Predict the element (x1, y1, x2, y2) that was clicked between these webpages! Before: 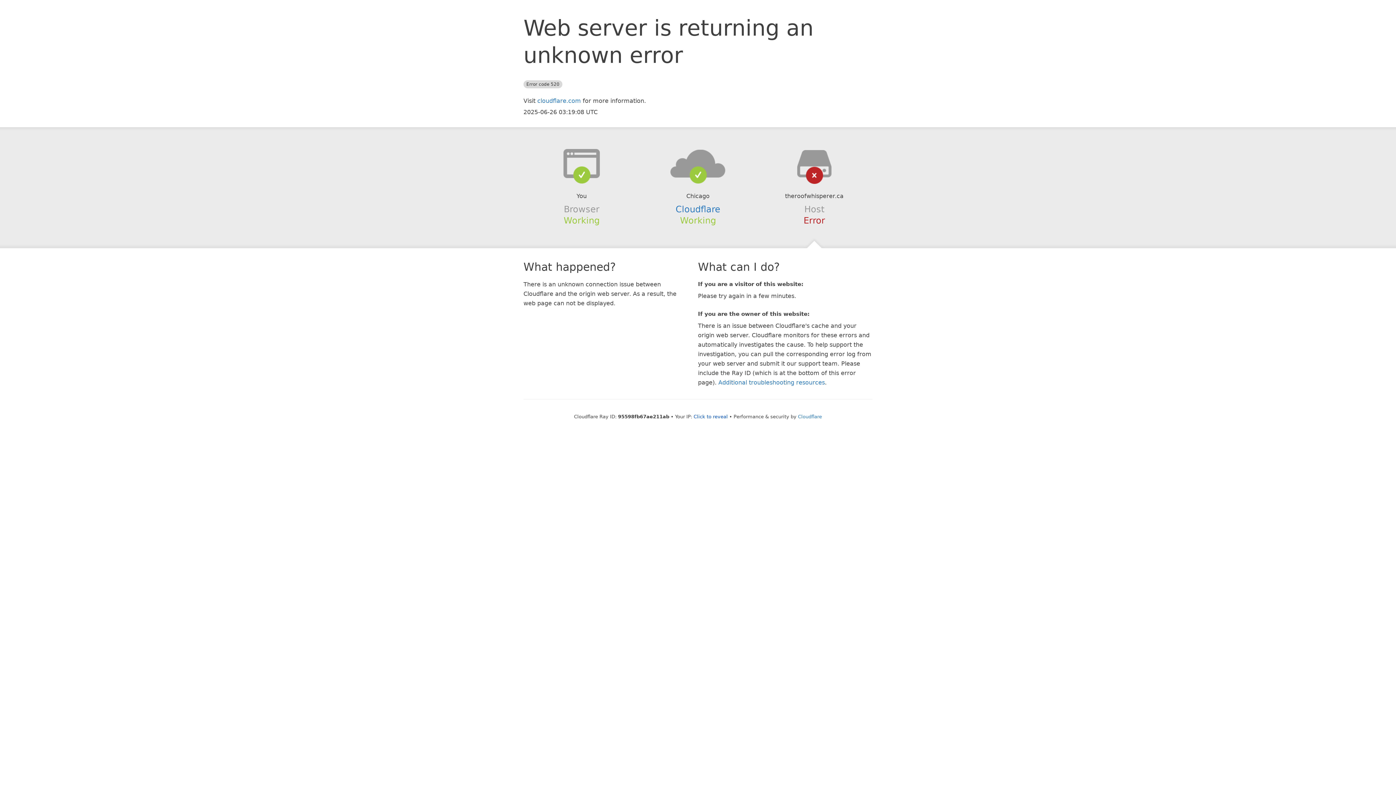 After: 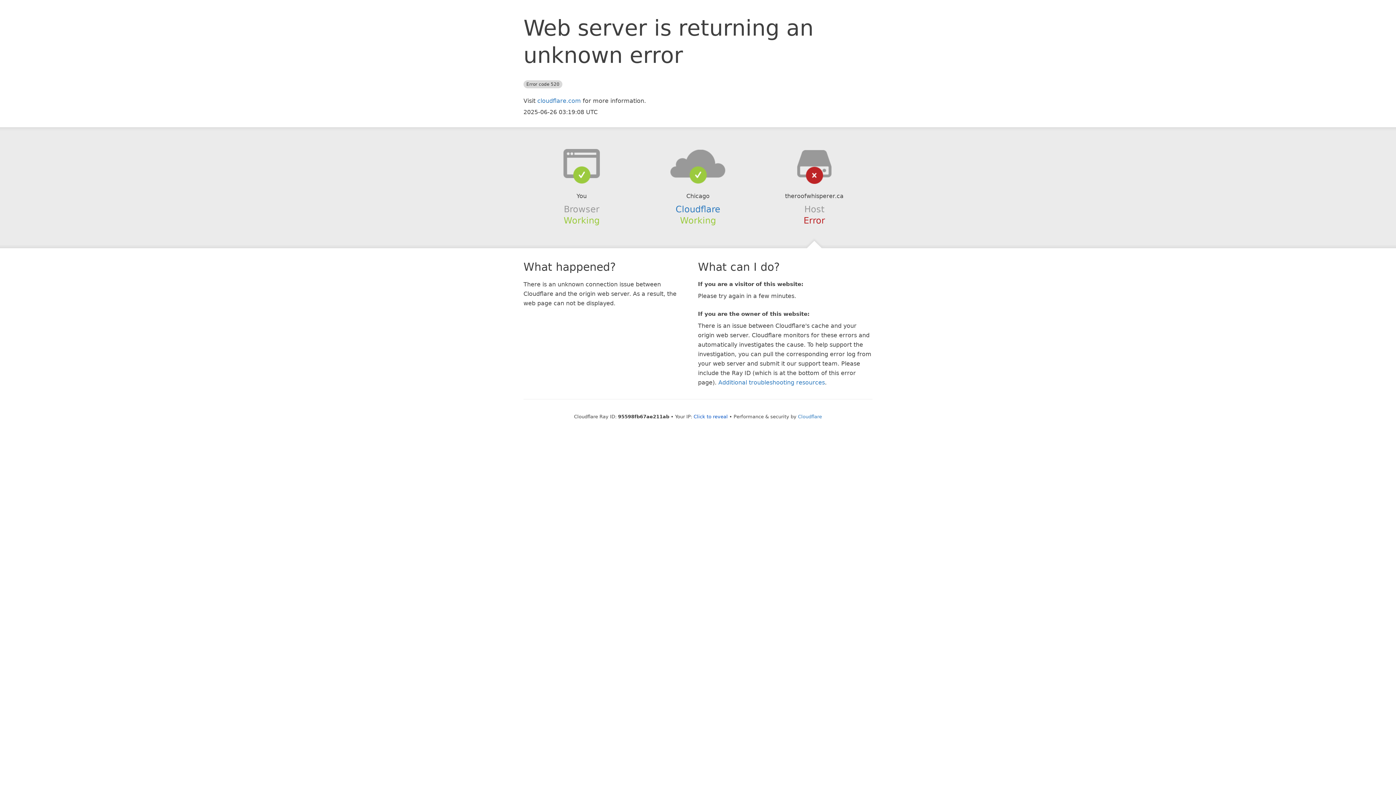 Action: bbox: (639, 148, 756, 178)